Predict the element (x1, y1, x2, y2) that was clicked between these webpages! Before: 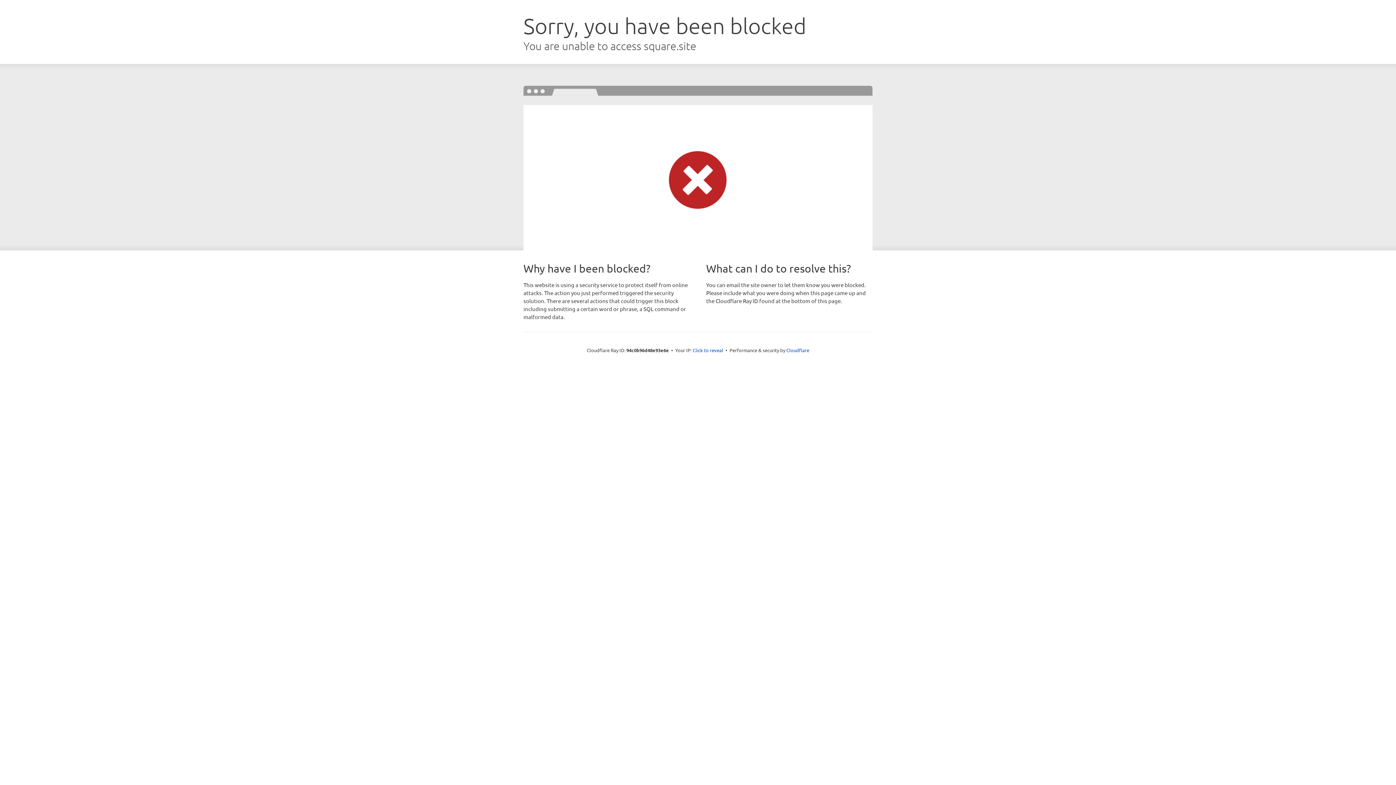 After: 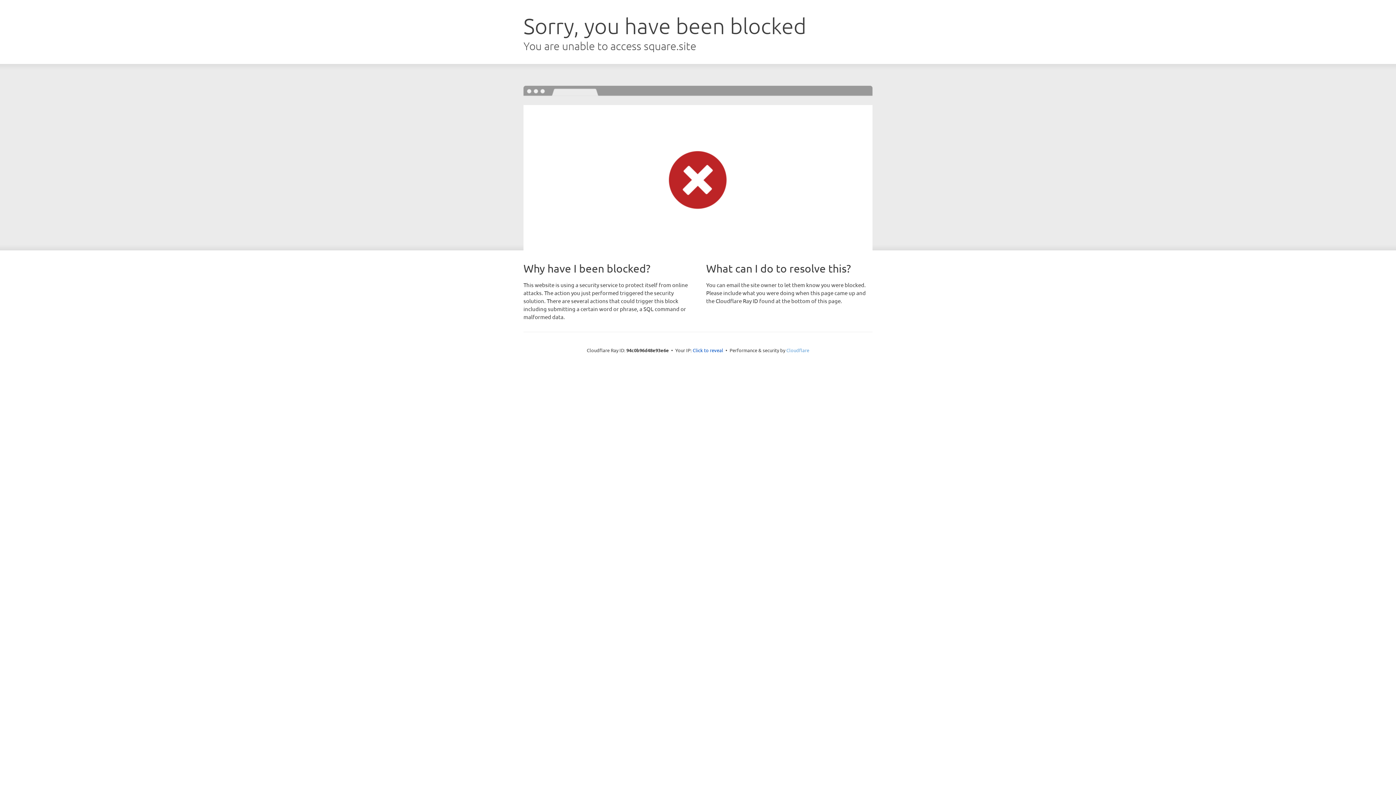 Action: label: Cloudflare bbox: (786, 347, 809, 353)